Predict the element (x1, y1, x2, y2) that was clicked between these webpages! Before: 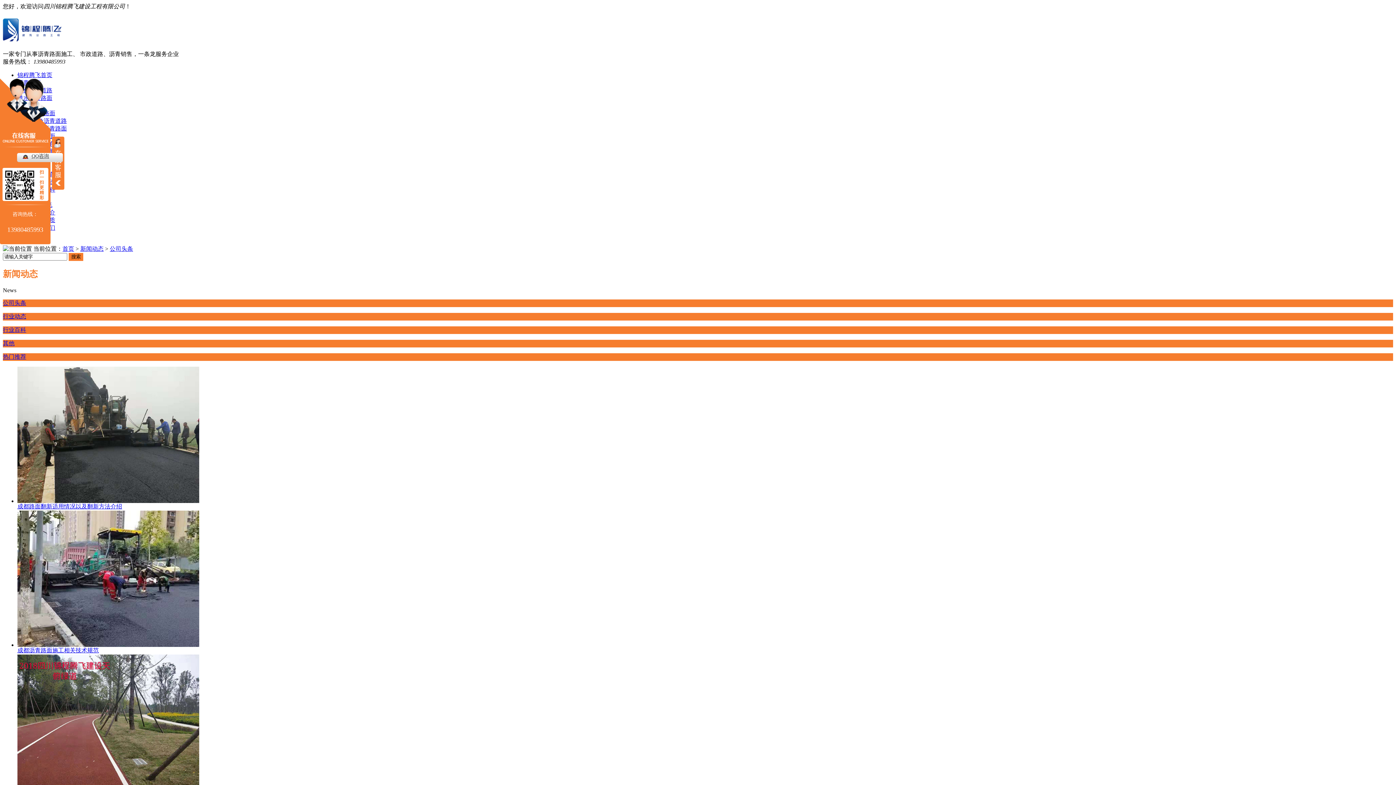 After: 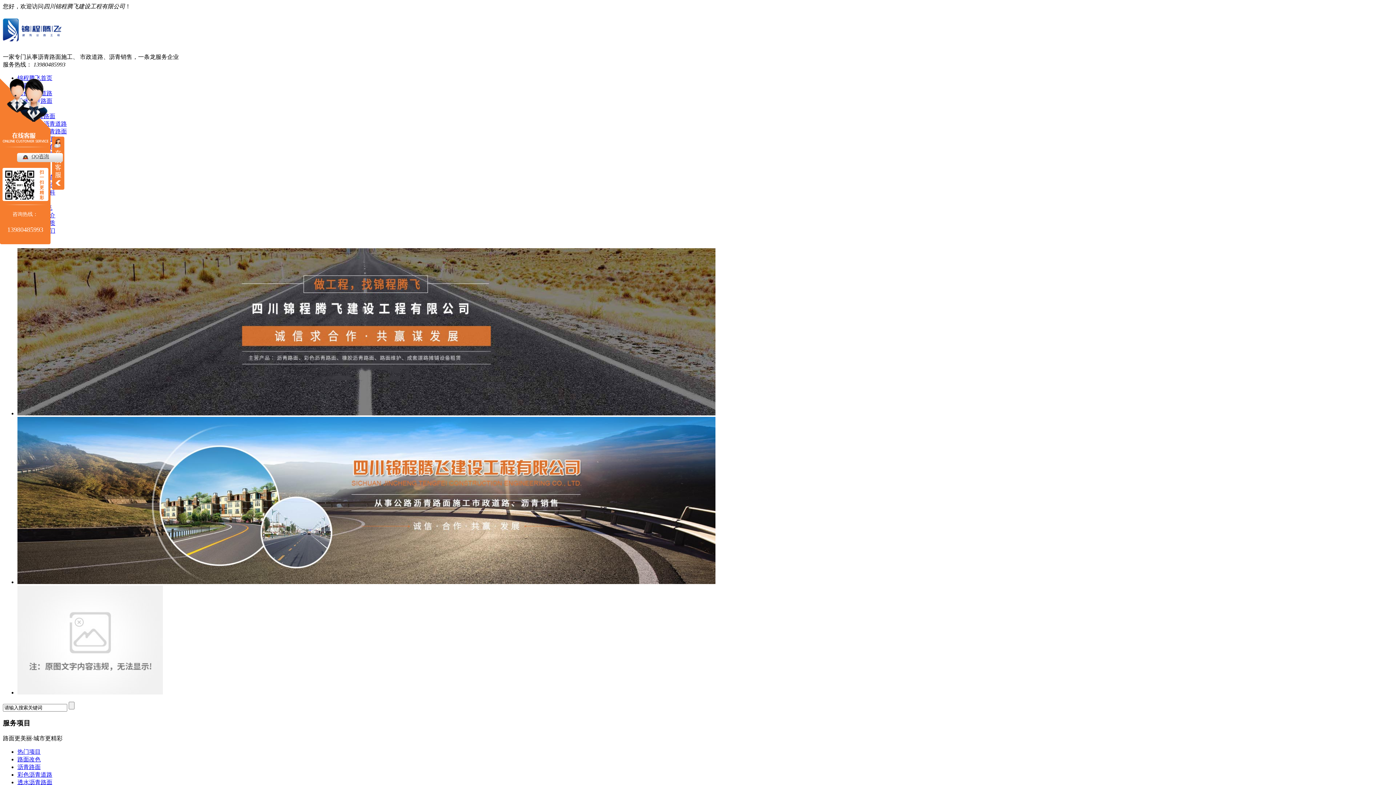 Action: label: 锦程腾飞首页 bbox: (17, 71, 52, 78)